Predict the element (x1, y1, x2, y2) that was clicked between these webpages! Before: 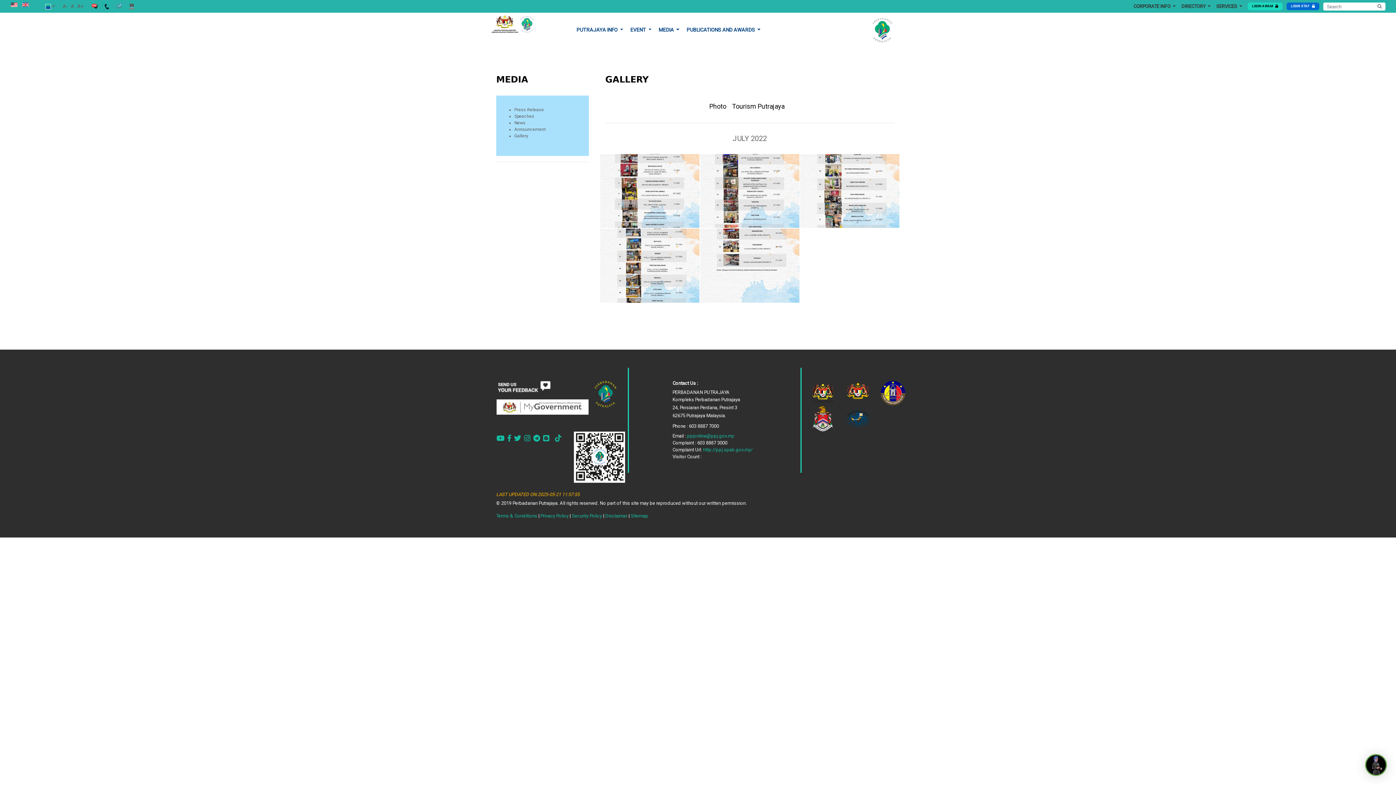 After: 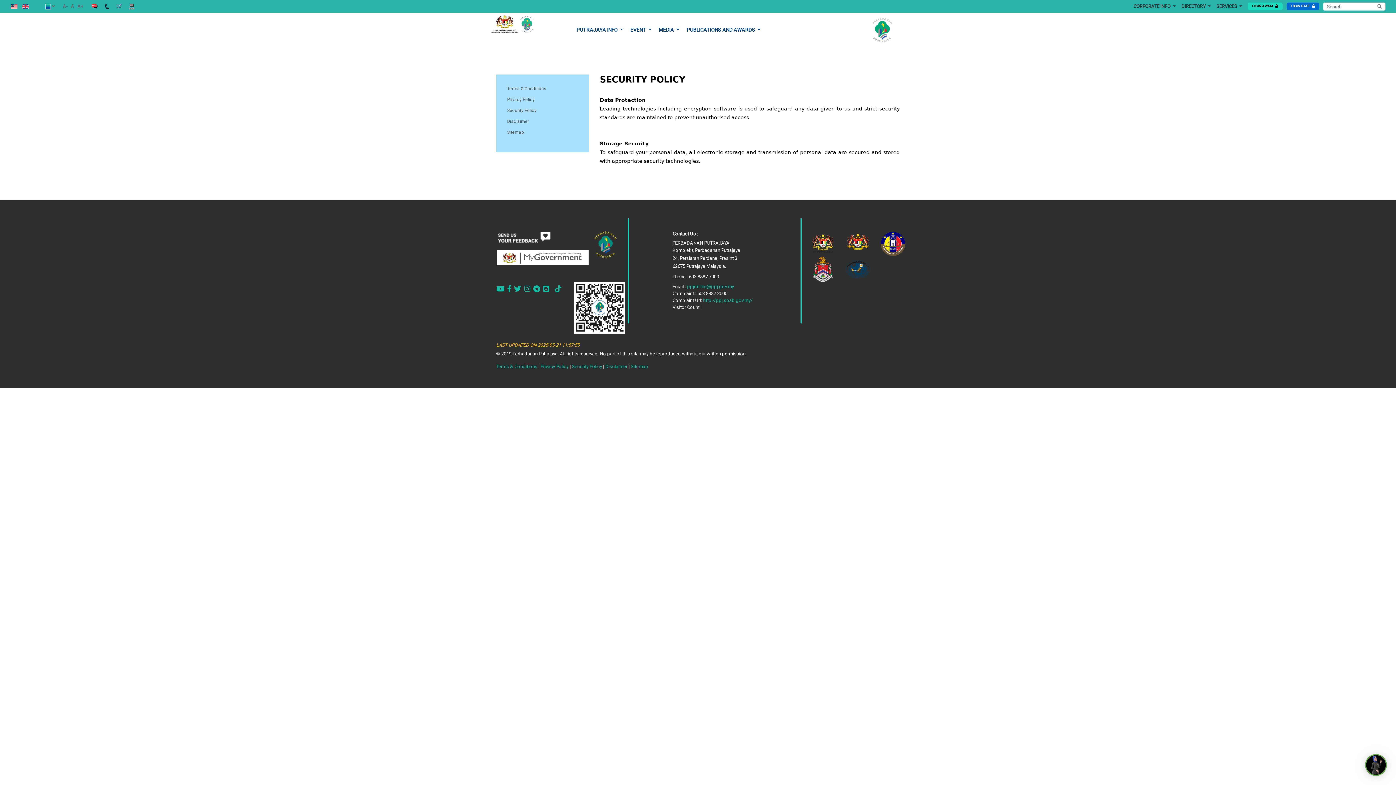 Action: bbox: (572, 513, 602, 518) label: Security Policy